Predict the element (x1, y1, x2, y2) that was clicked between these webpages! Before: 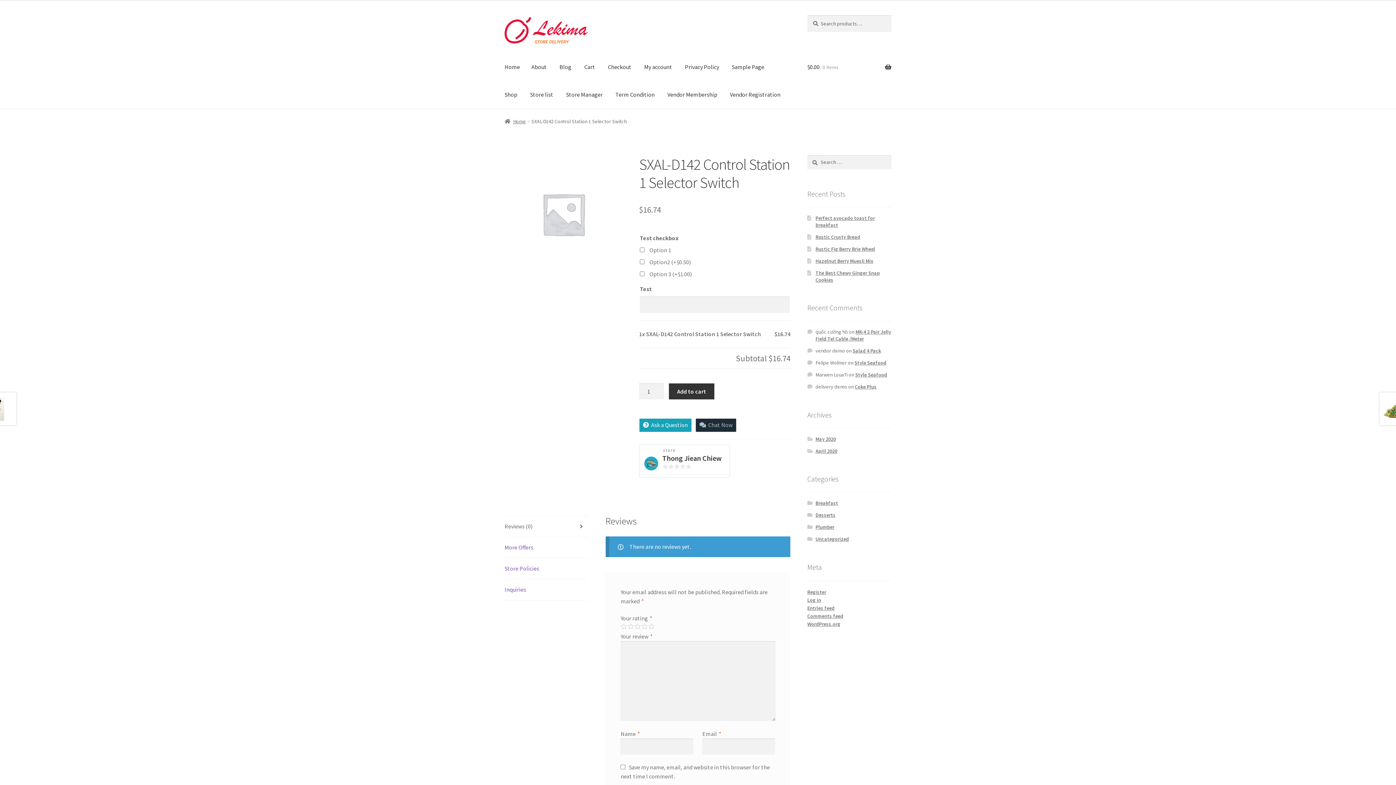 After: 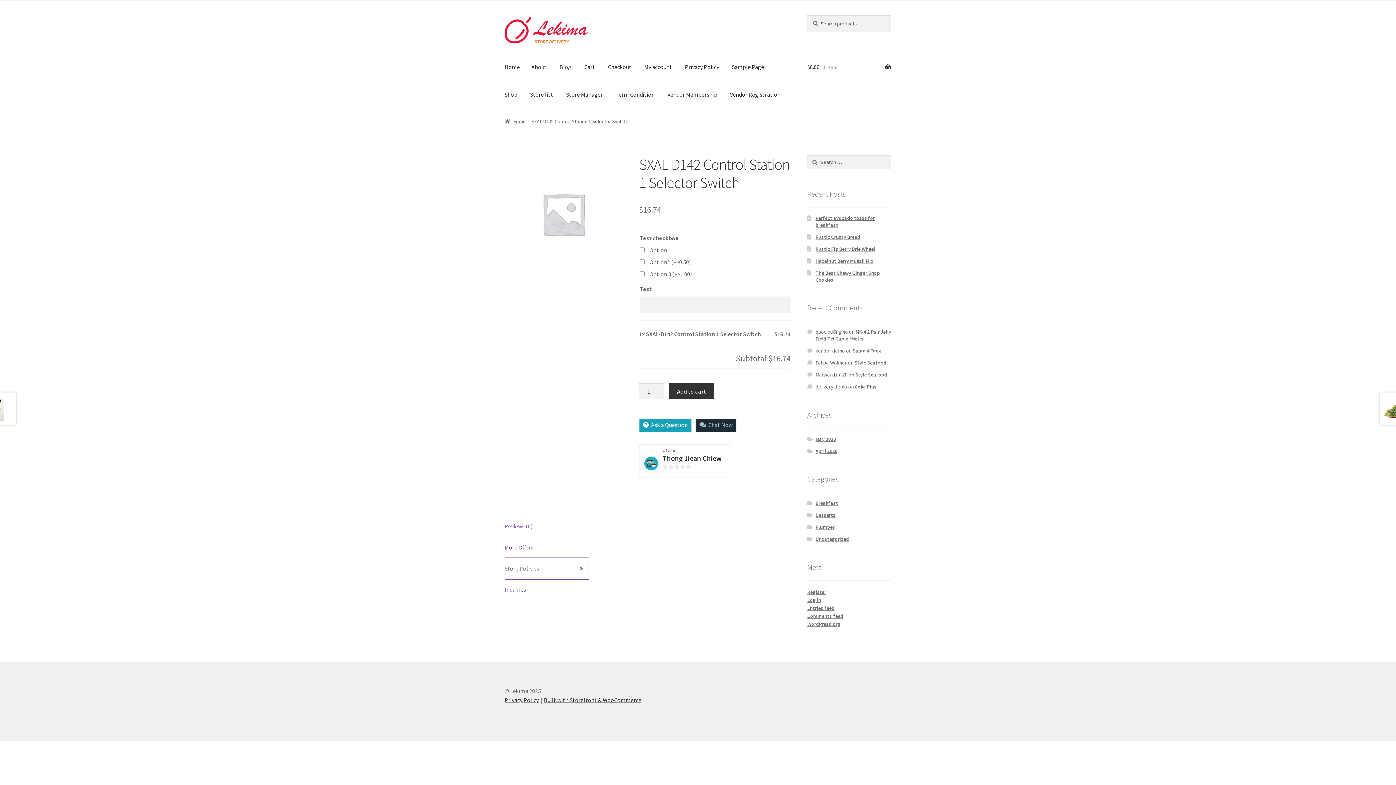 Action: bbox: (504, 558, 588, 579) label: Store Policies